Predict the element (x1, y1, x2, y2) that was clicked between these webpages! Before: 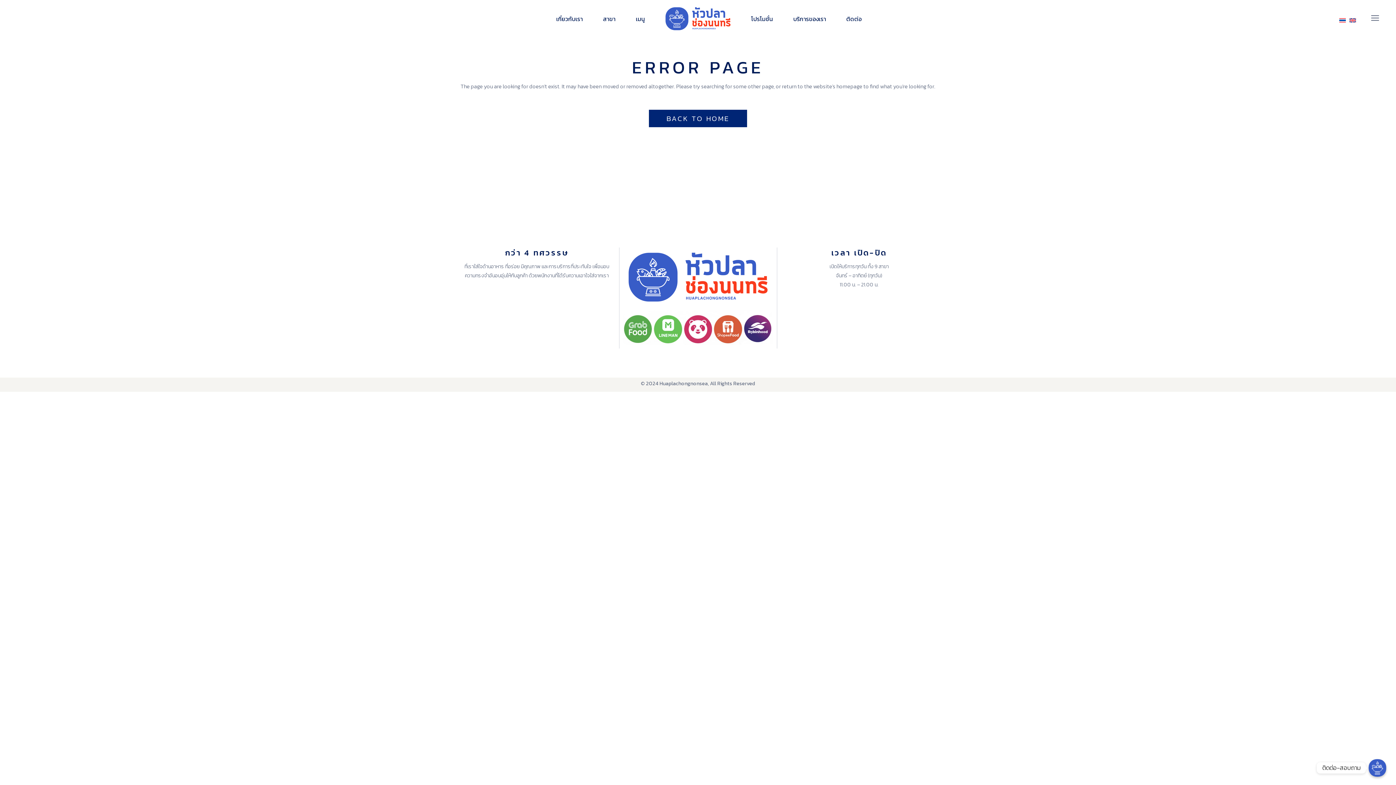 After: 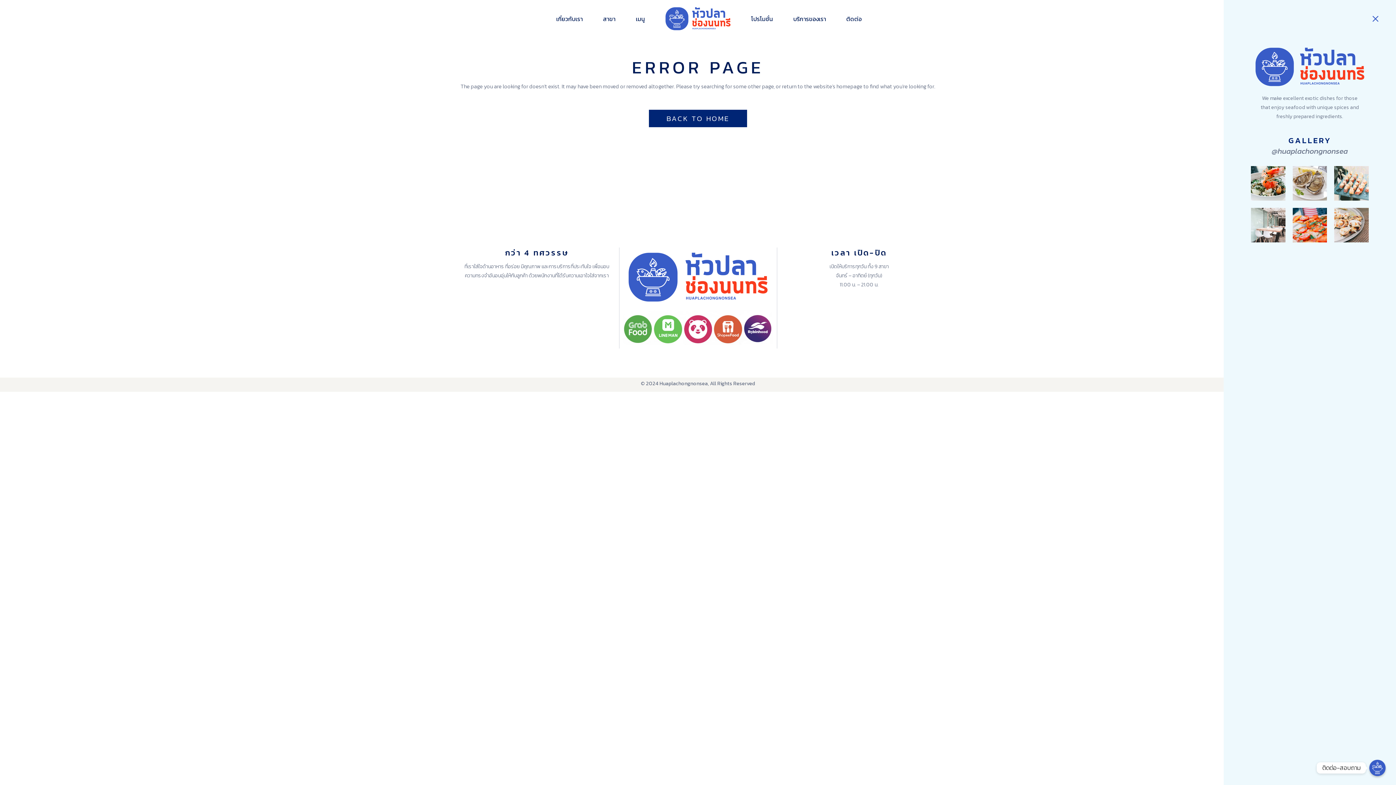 Action: bbox: (1369, 11, 1381, 25)